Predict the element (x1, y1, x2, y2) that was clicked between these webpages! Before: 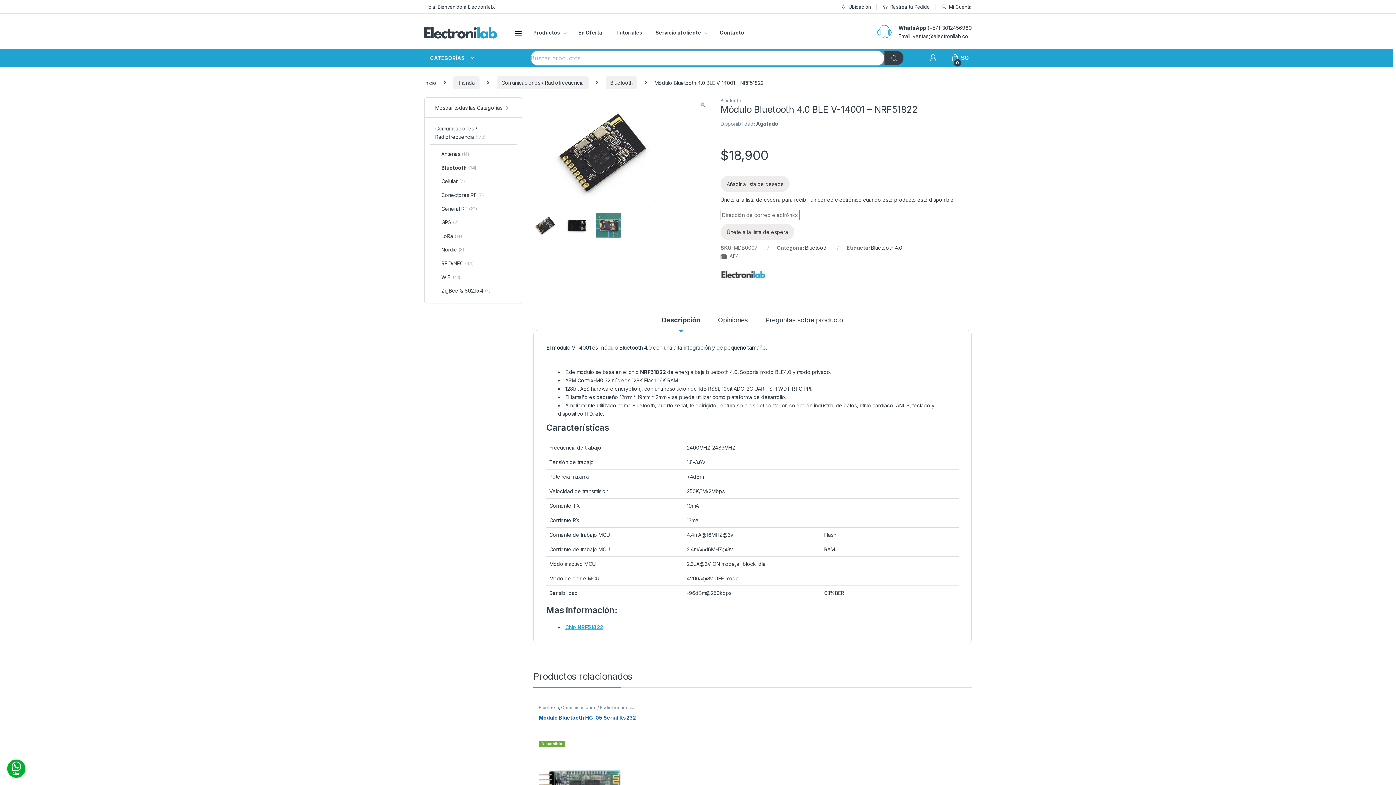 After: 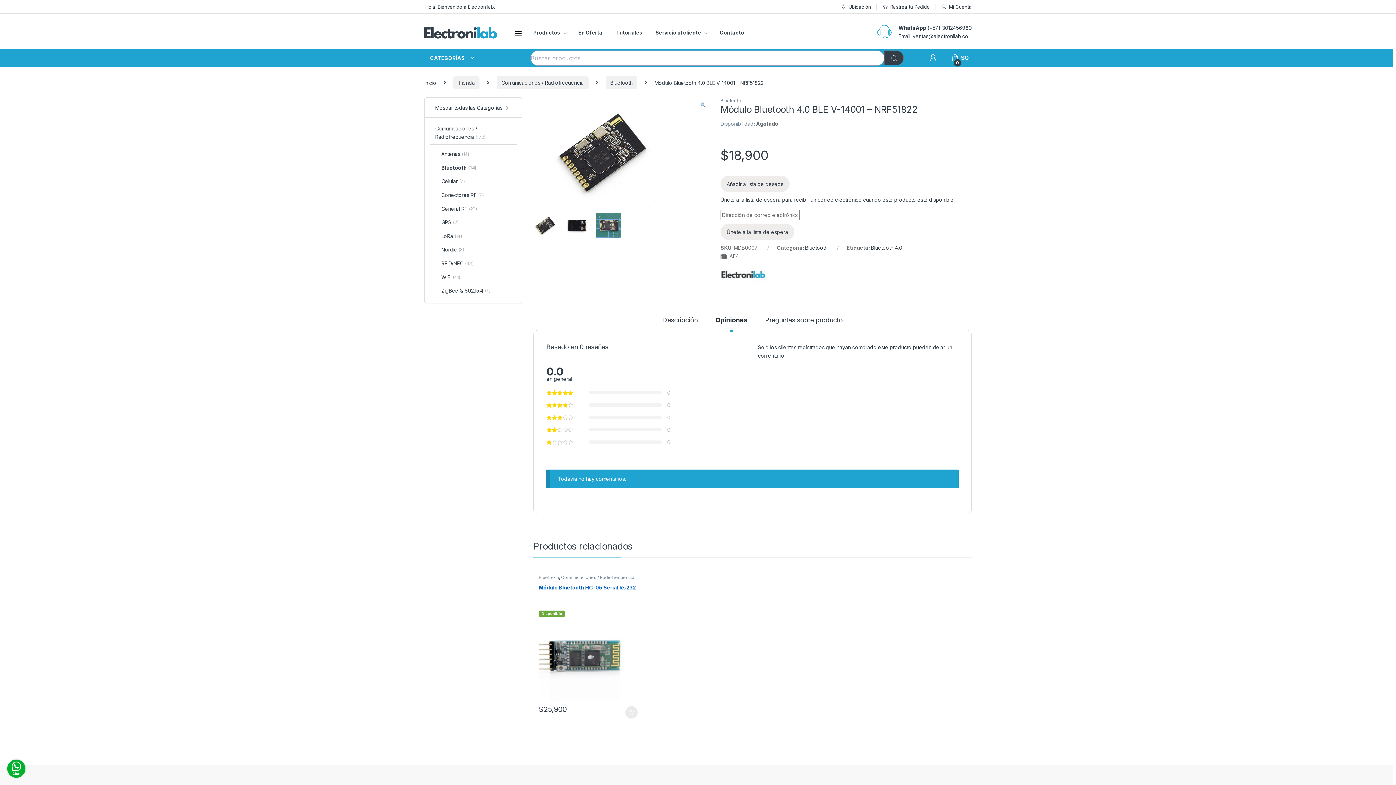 Action: label: Opiniones bbox: (718, 317, 747, 330)